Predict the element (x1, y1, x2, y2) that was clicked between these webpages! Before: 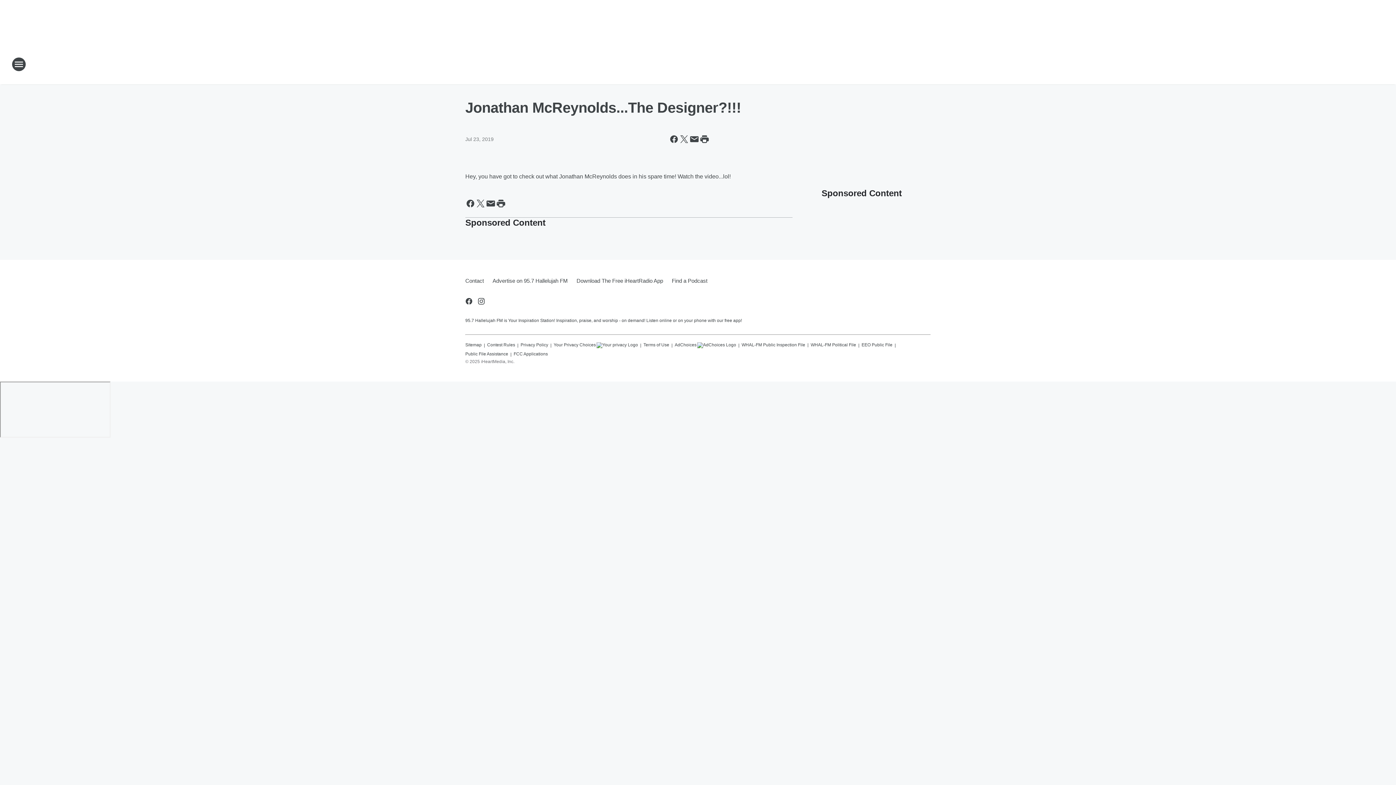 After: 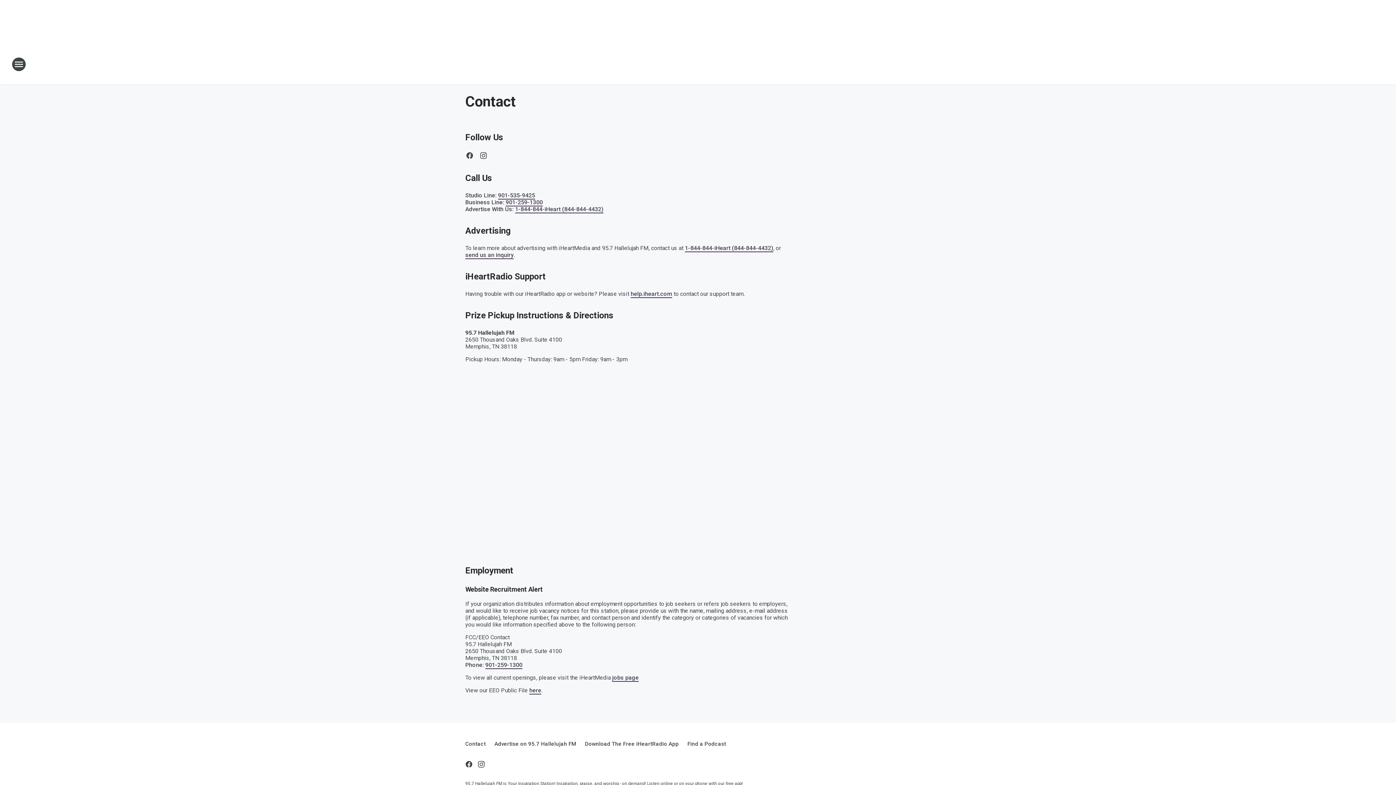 Action: label: Contact bbox: (465, 271, 488, 290)